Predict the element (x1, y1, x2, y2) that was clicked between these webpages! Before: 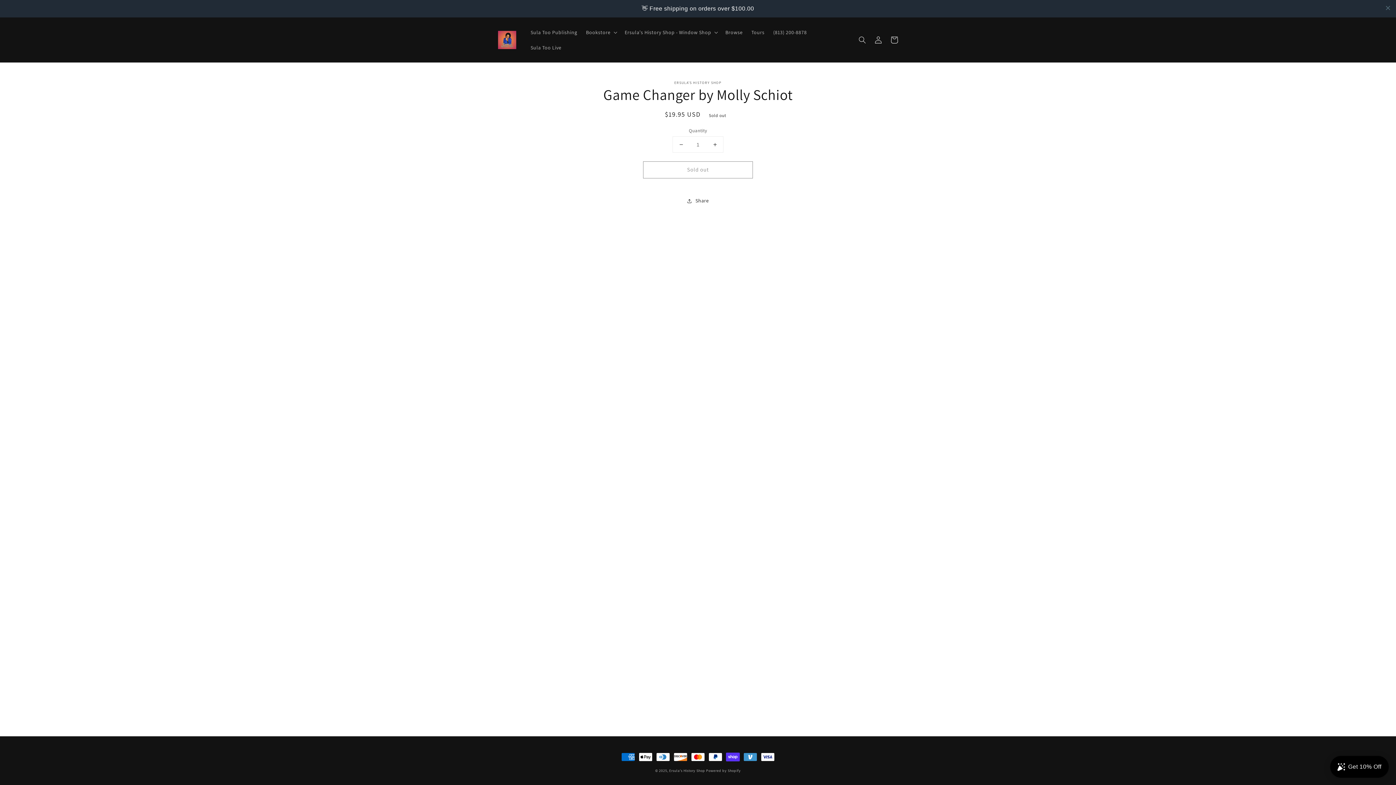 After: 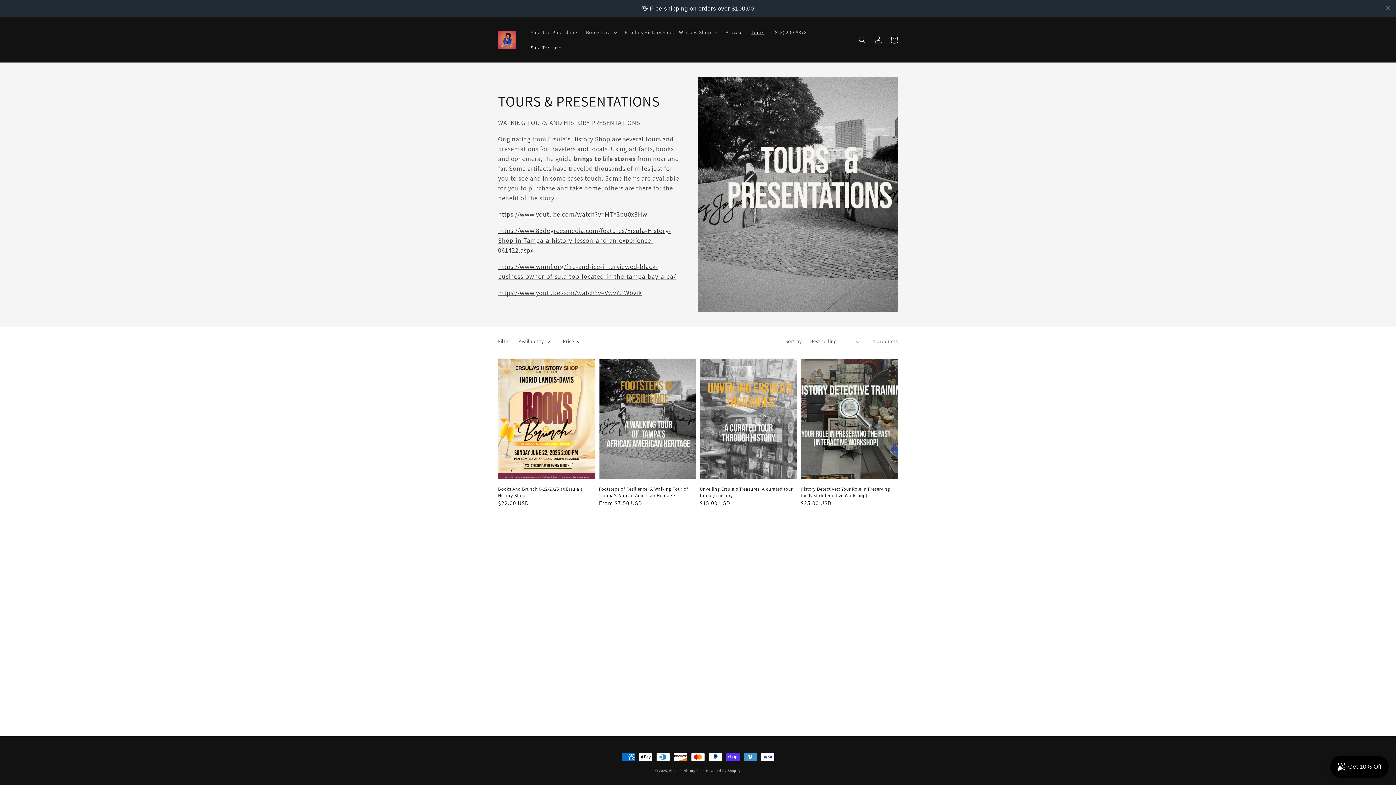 Action: label: Sula Too Live bbox: (526, 22, 565, 37)